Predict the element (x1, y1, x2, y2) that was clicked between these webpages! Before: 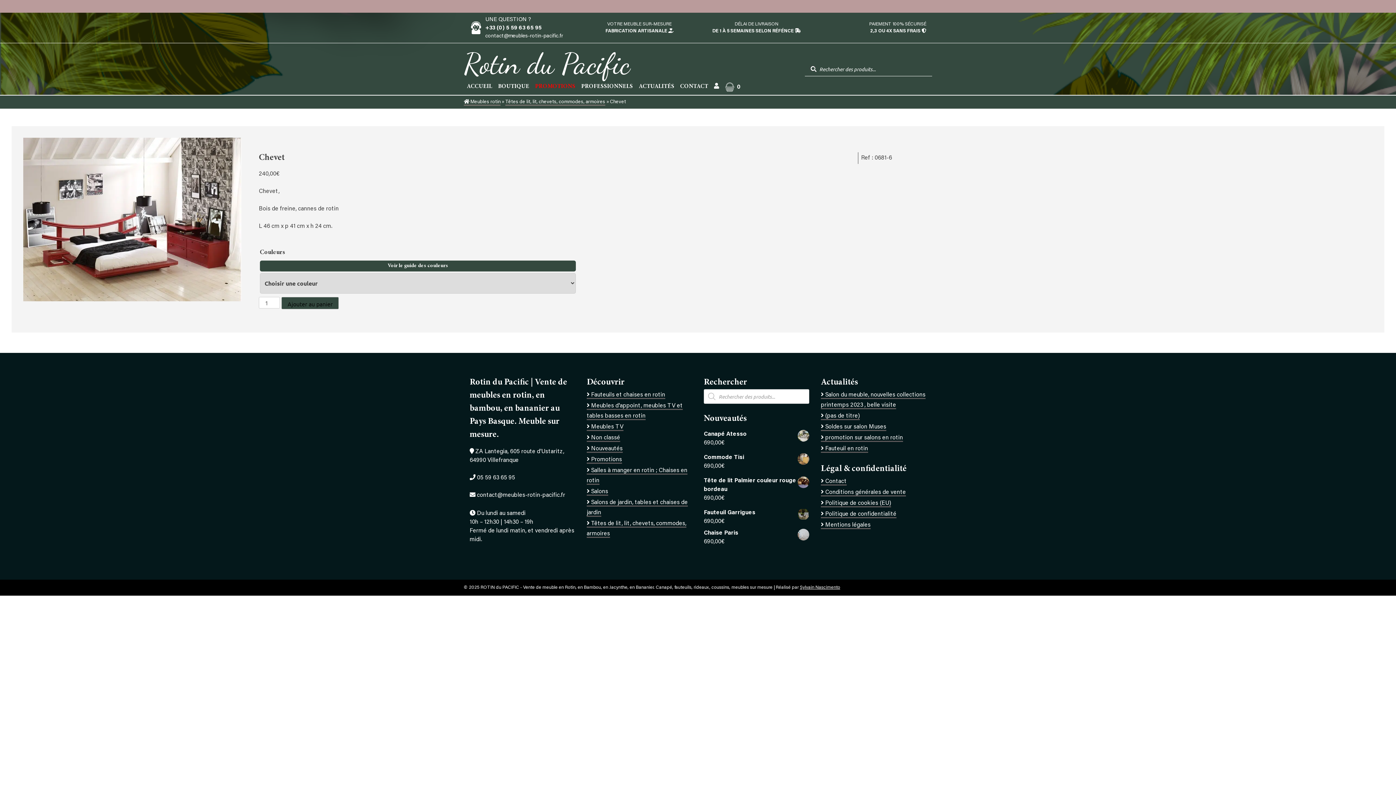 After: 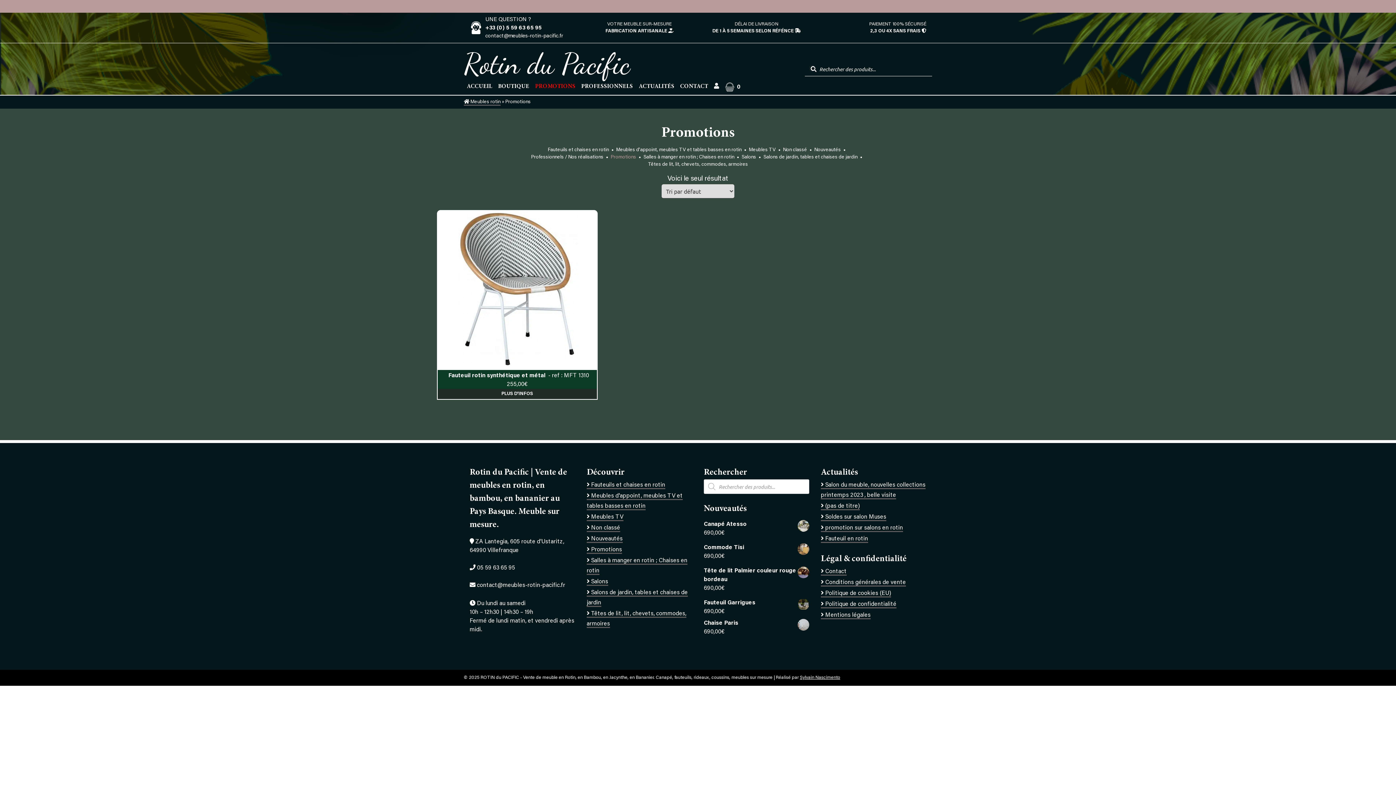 Action: label: Promotions bbox: (586, 457, 622, 463)